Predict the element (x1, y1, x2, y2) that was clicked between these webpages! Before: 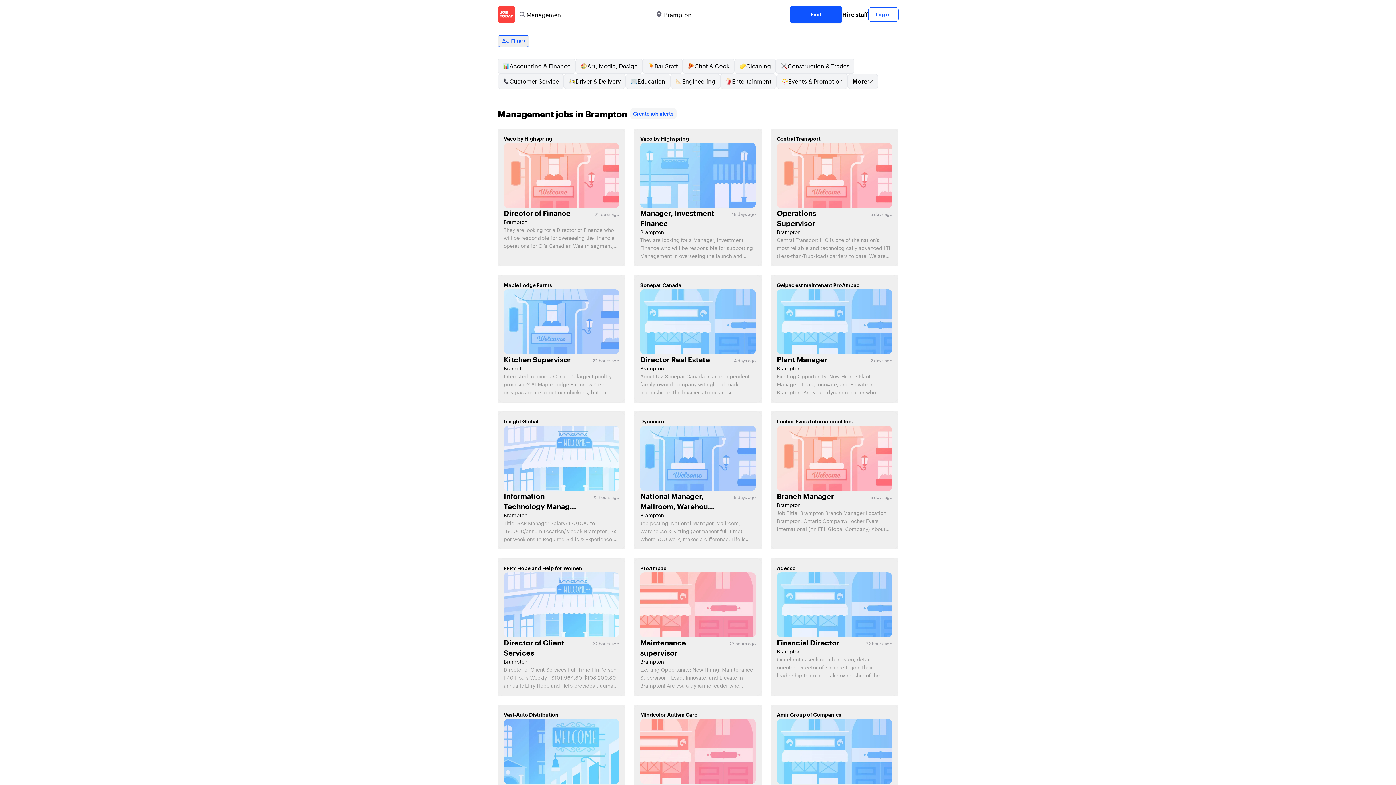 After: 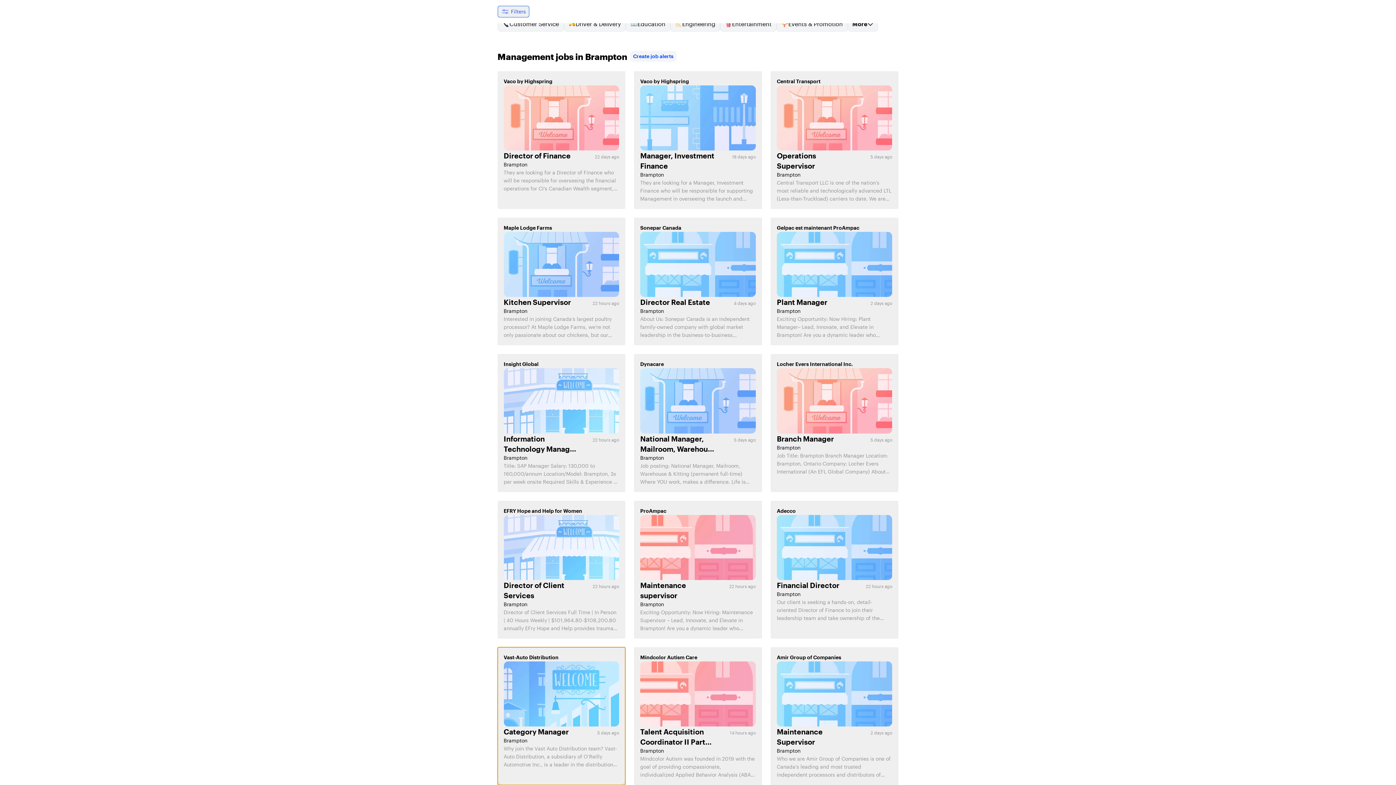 Action: bbox: (497, 705, 625, 842) label: Vast-Auto Distribution
Category Manager
5 days ago
Brampton

Why join the Vast Auto Distribution team? Vast-Auto Distribution, a subsidiary of O’Reilly Automotive Inc., is a leader in the distribution and marketing of automotive parts for auto parts stores in Eastern Canada. It offers its customers a complete business solution, including a wide range of...